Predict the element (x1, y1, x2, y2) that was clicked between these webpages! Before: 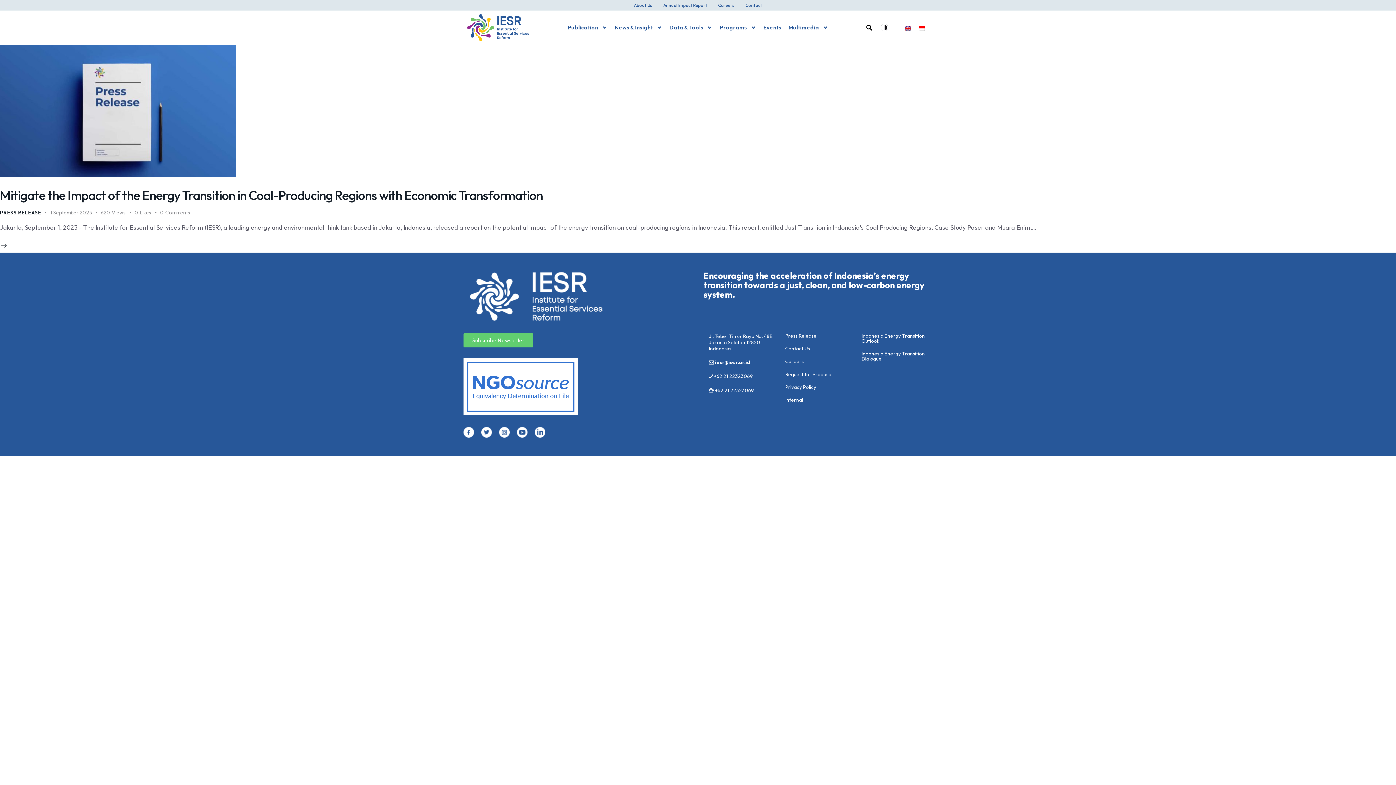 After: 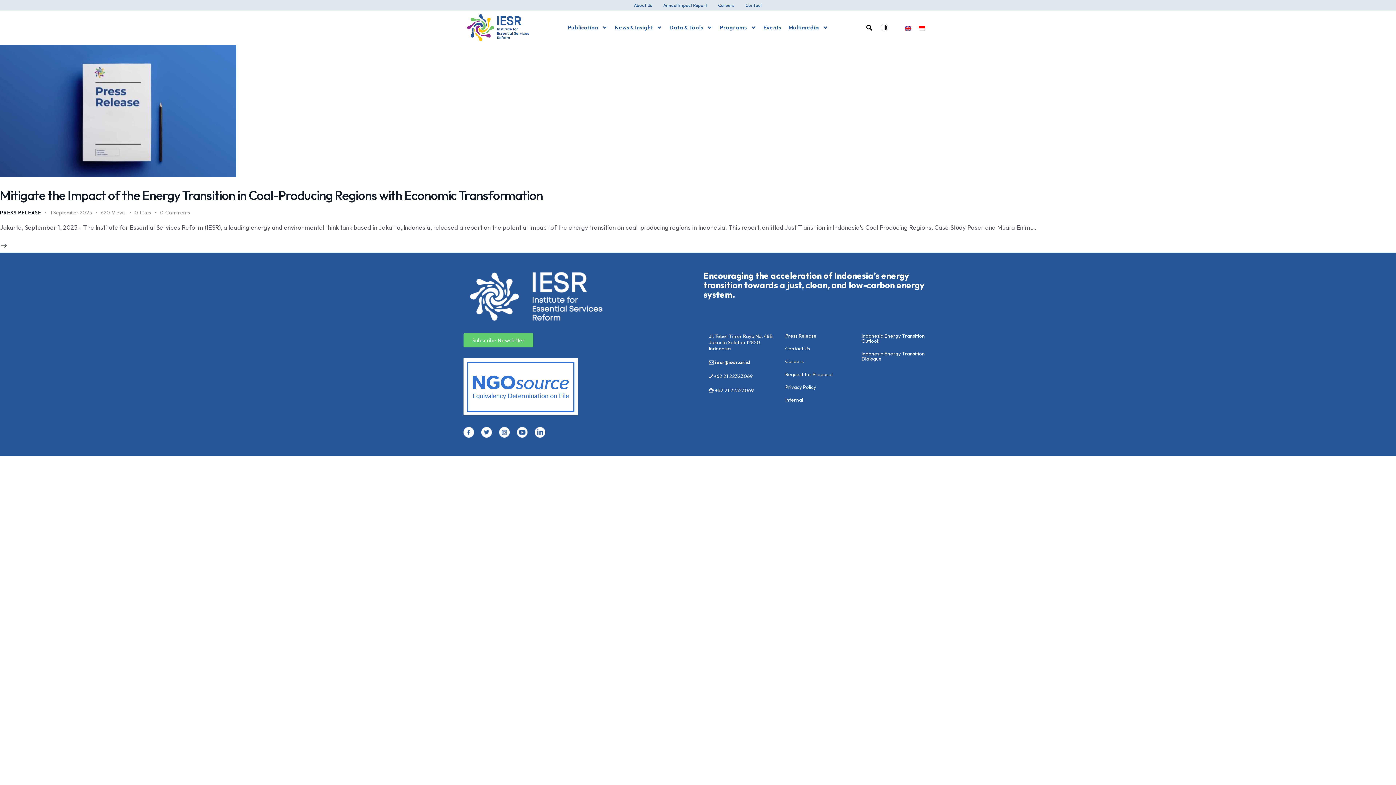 Action: label:  iesr@iesr.or.id bbox: (709, 359, 750, 365)